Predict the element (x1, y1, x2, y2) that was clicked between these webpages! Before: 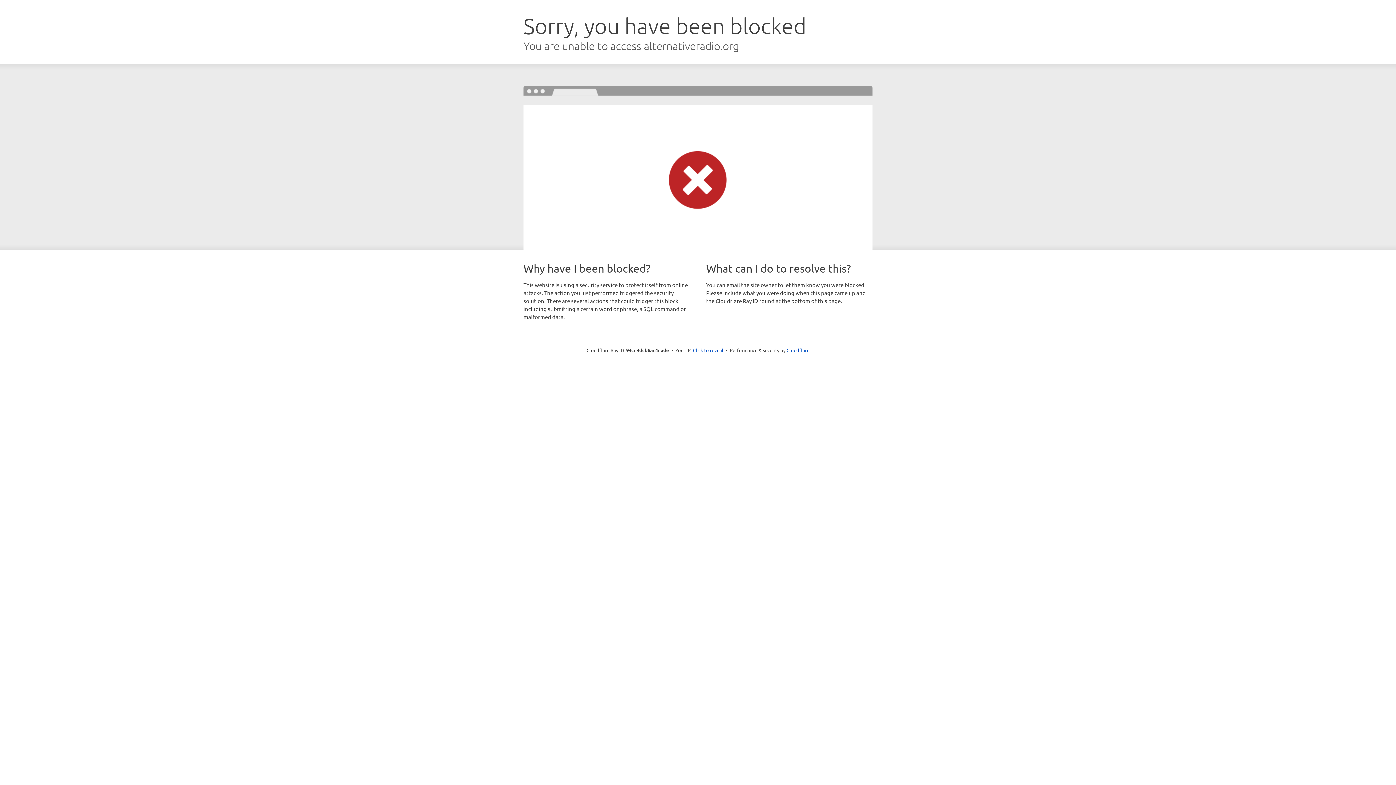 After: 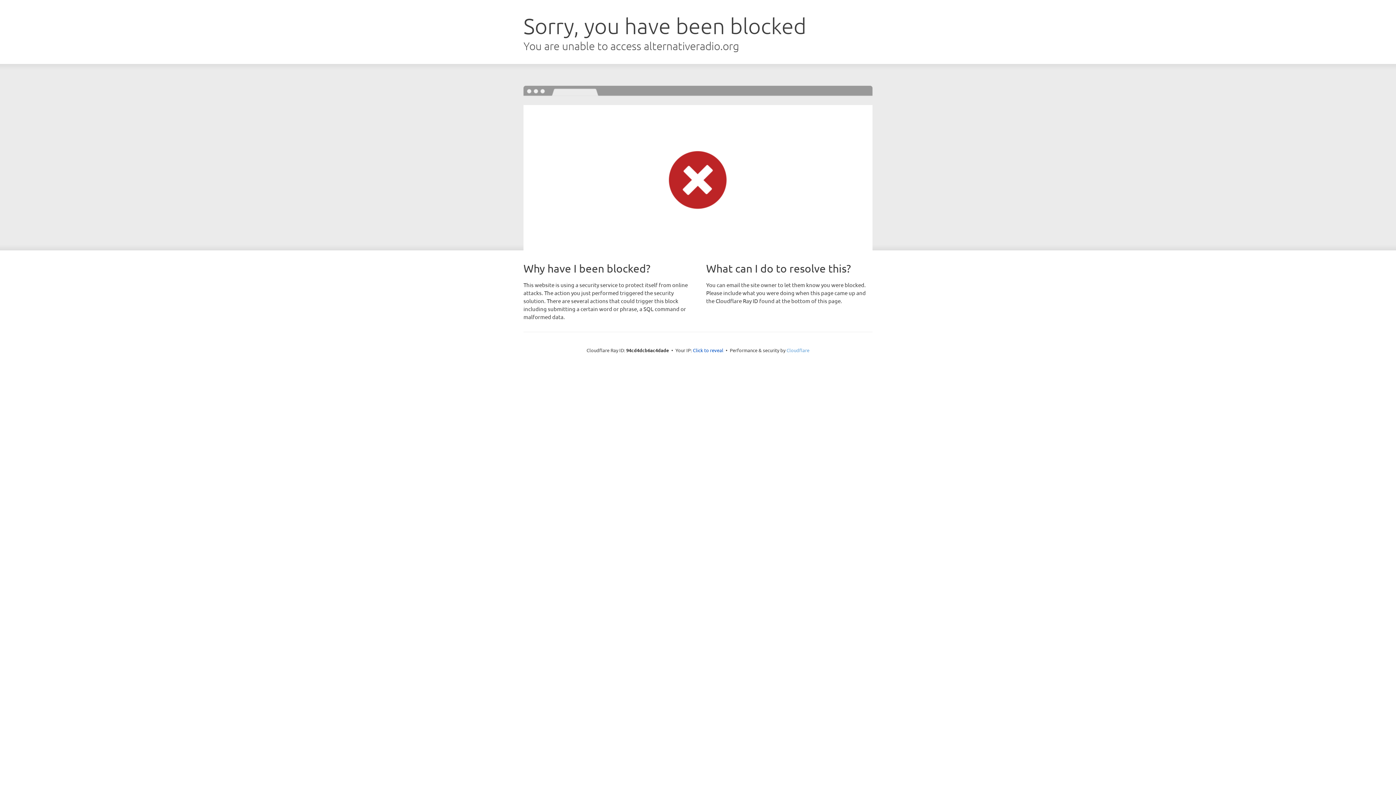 Action: bbox: (786, 347, 809, 353) label: Cloudflare